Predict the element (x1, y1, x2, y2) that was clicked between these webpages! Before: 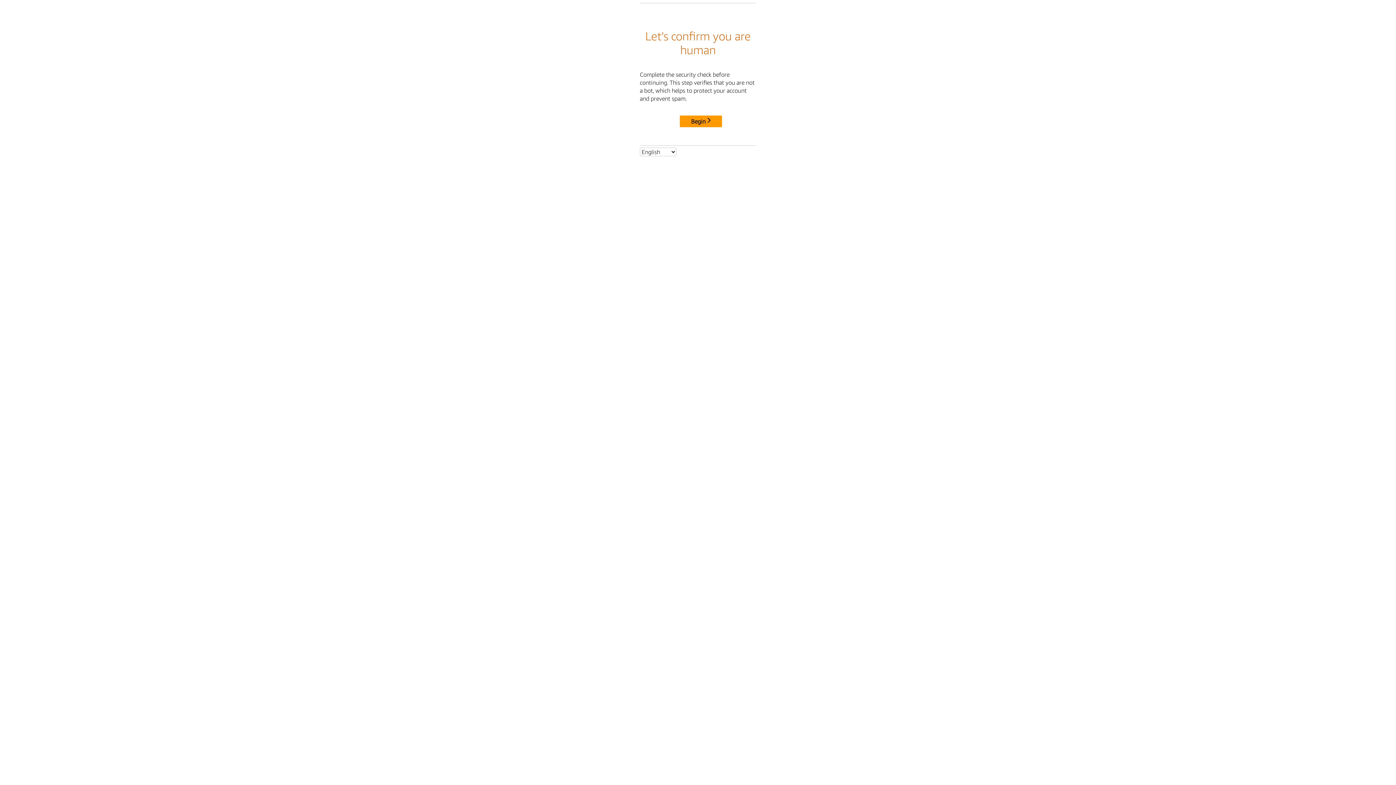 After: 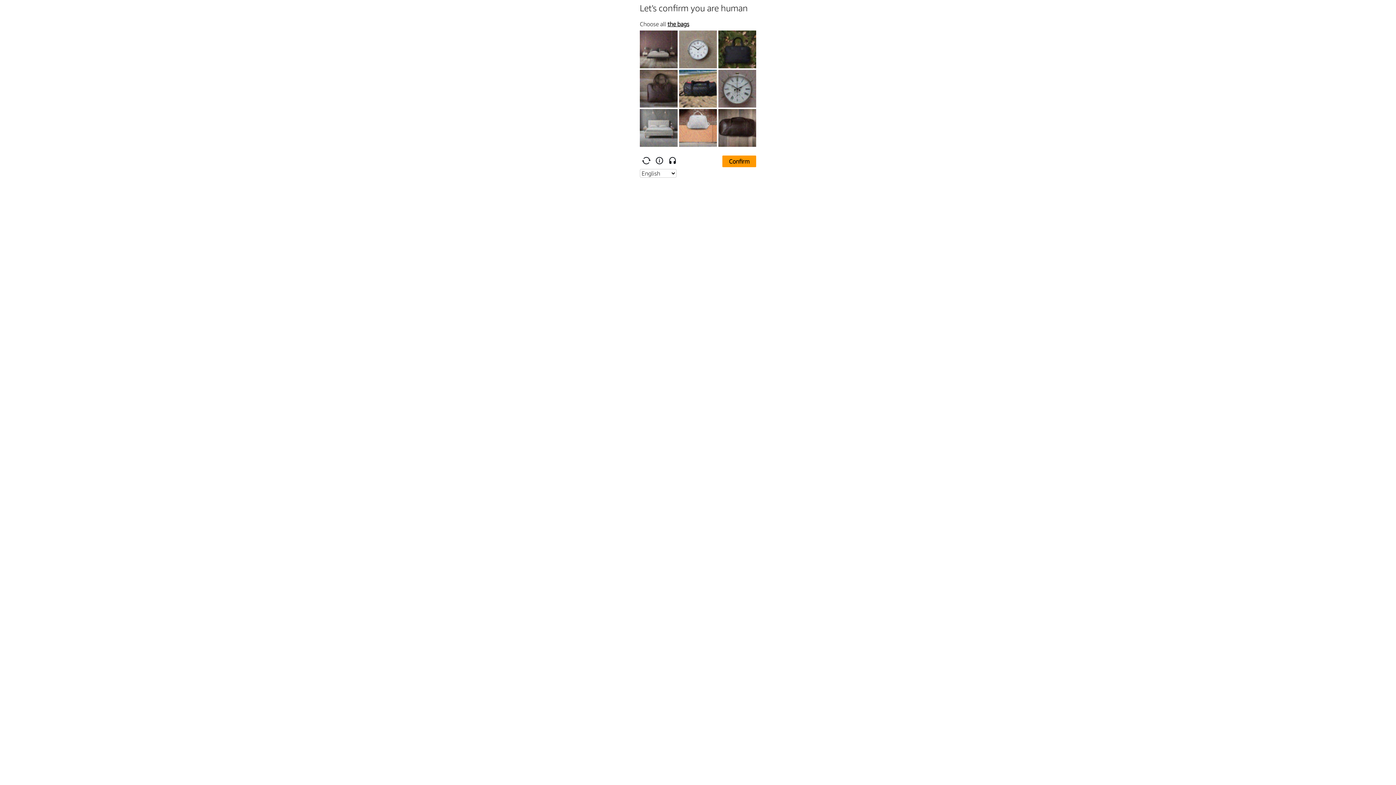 Action: label: Begin bbox: (680, 115, 722, 127)